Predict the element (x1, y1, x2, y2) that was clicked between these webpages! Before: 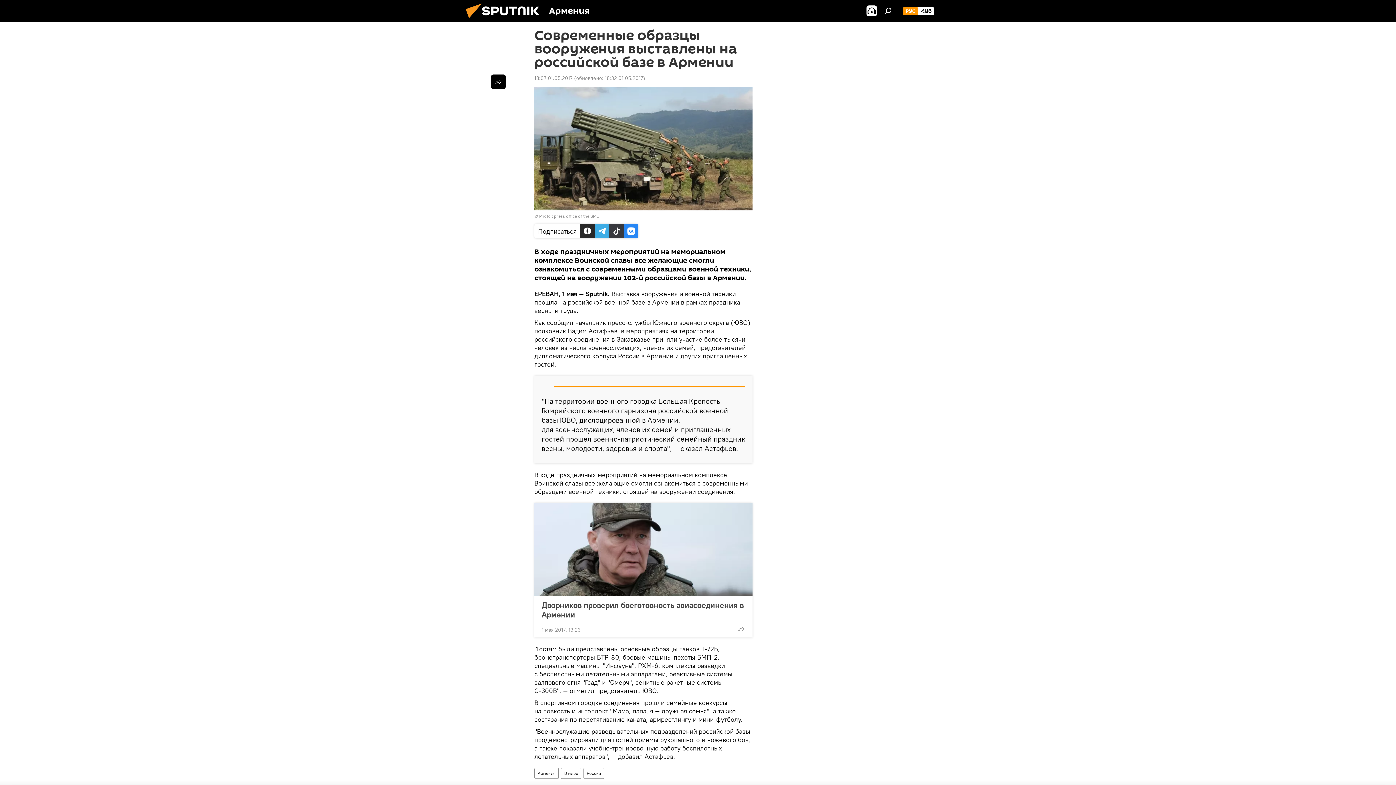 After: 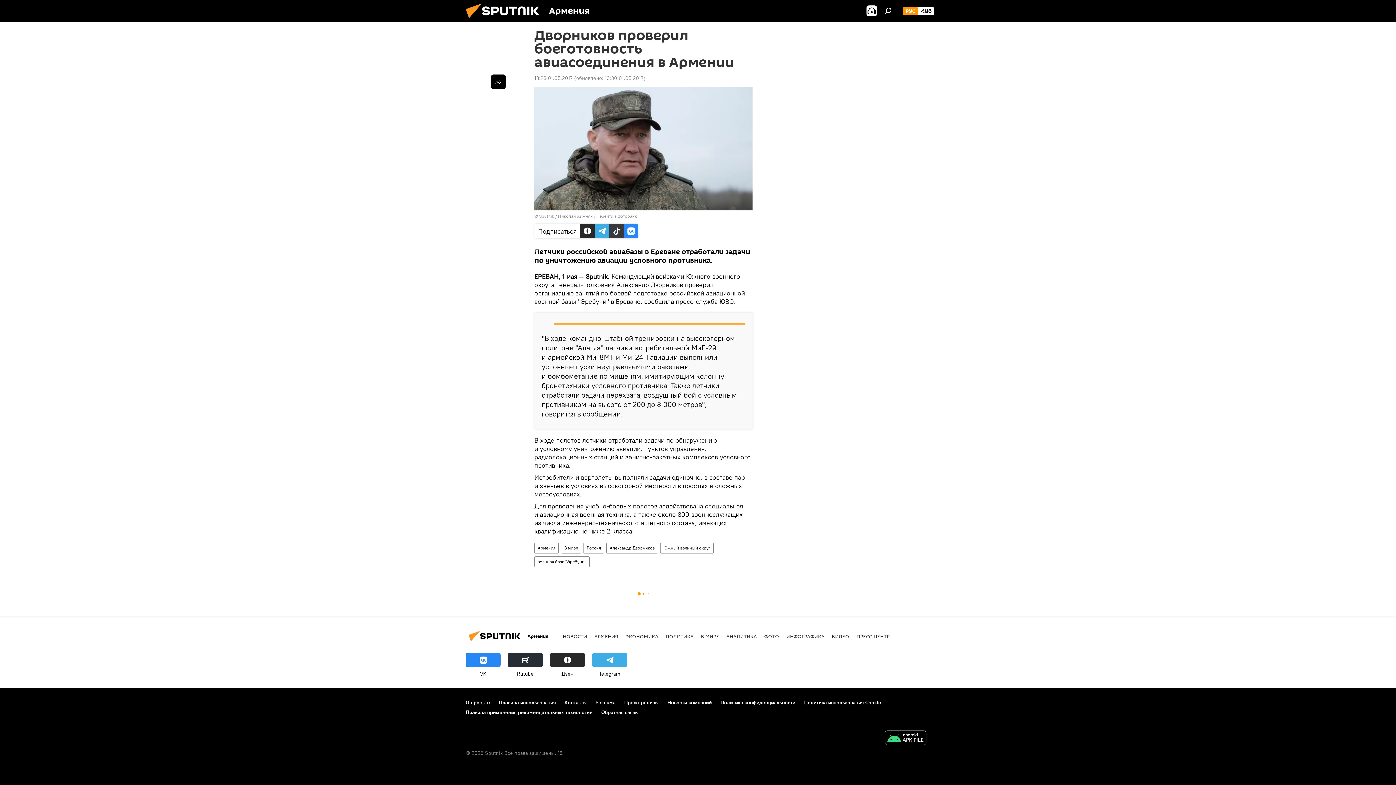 Action: bbox: (534, 503, 752, 596)